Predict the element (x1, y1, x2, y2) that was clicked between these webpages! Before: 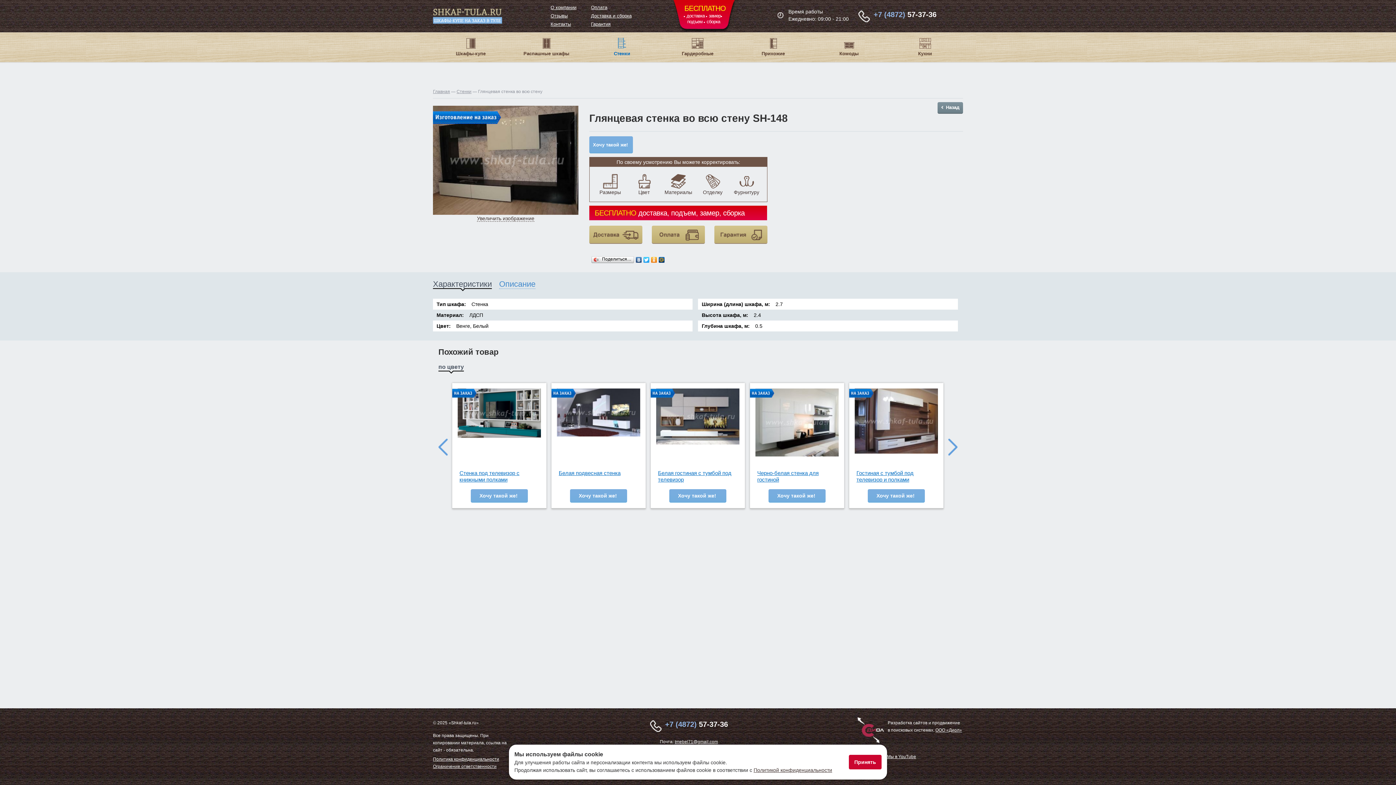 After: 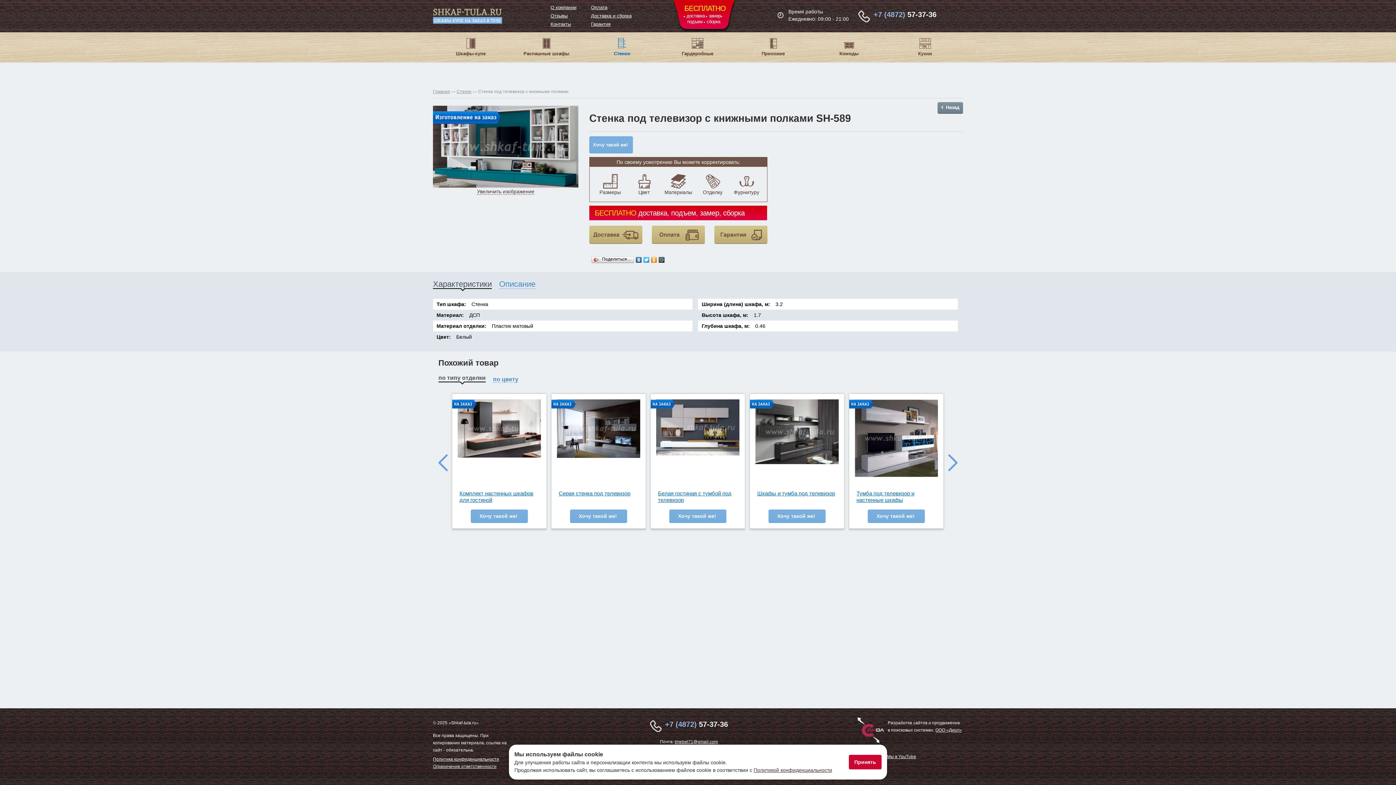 Action: bbox: (457, 388, 545, 395)